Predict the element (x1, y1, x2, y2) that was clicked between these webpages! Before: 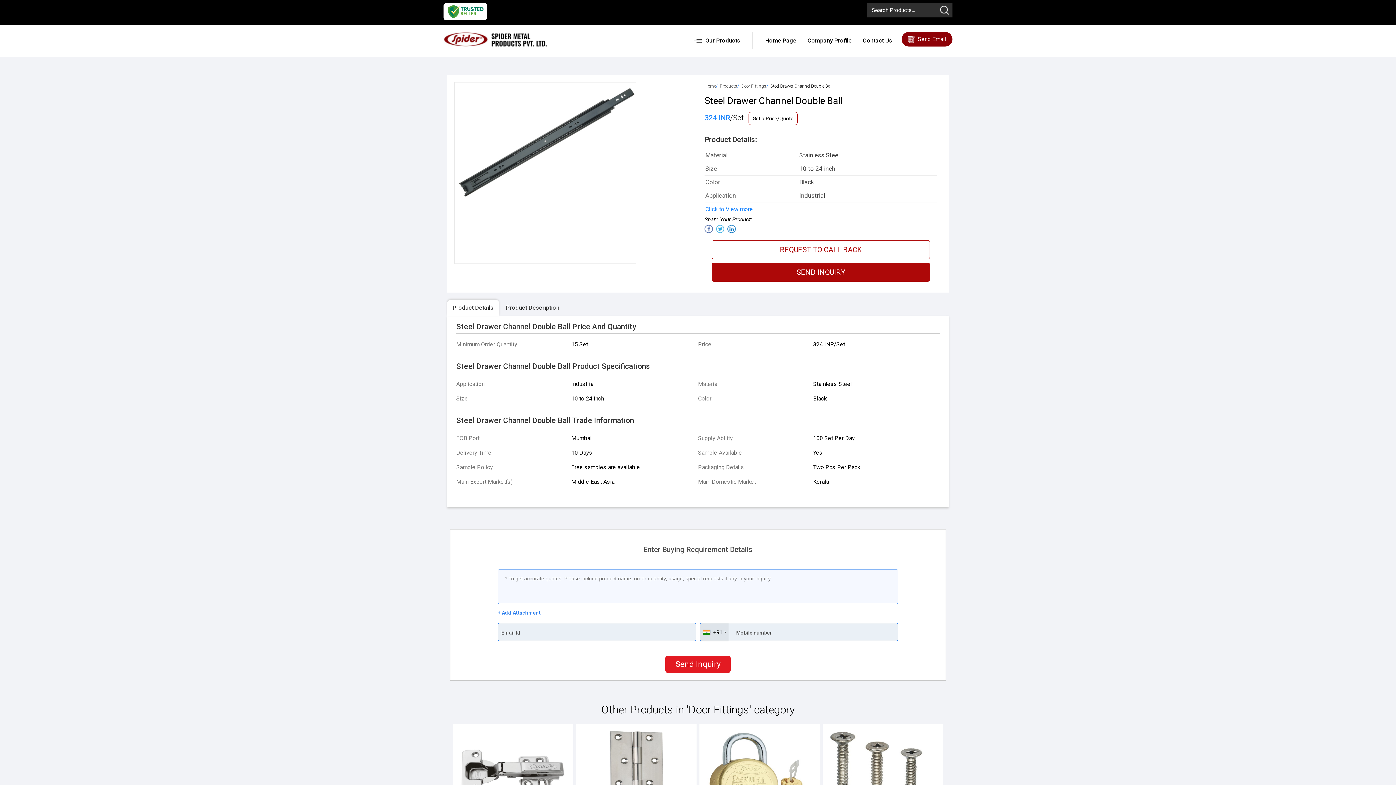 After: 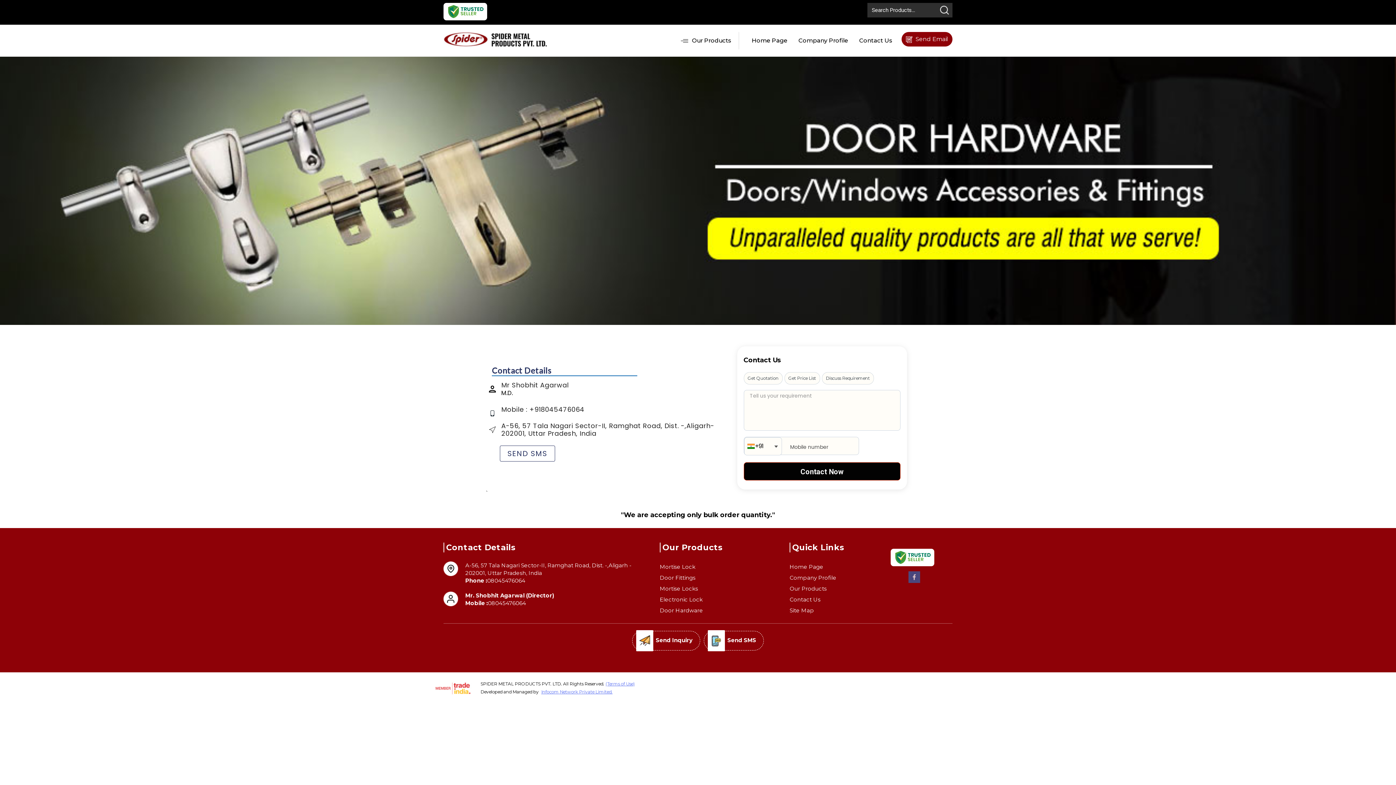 Action: bbox: (857, 32, 898, 49) label: Contact Us